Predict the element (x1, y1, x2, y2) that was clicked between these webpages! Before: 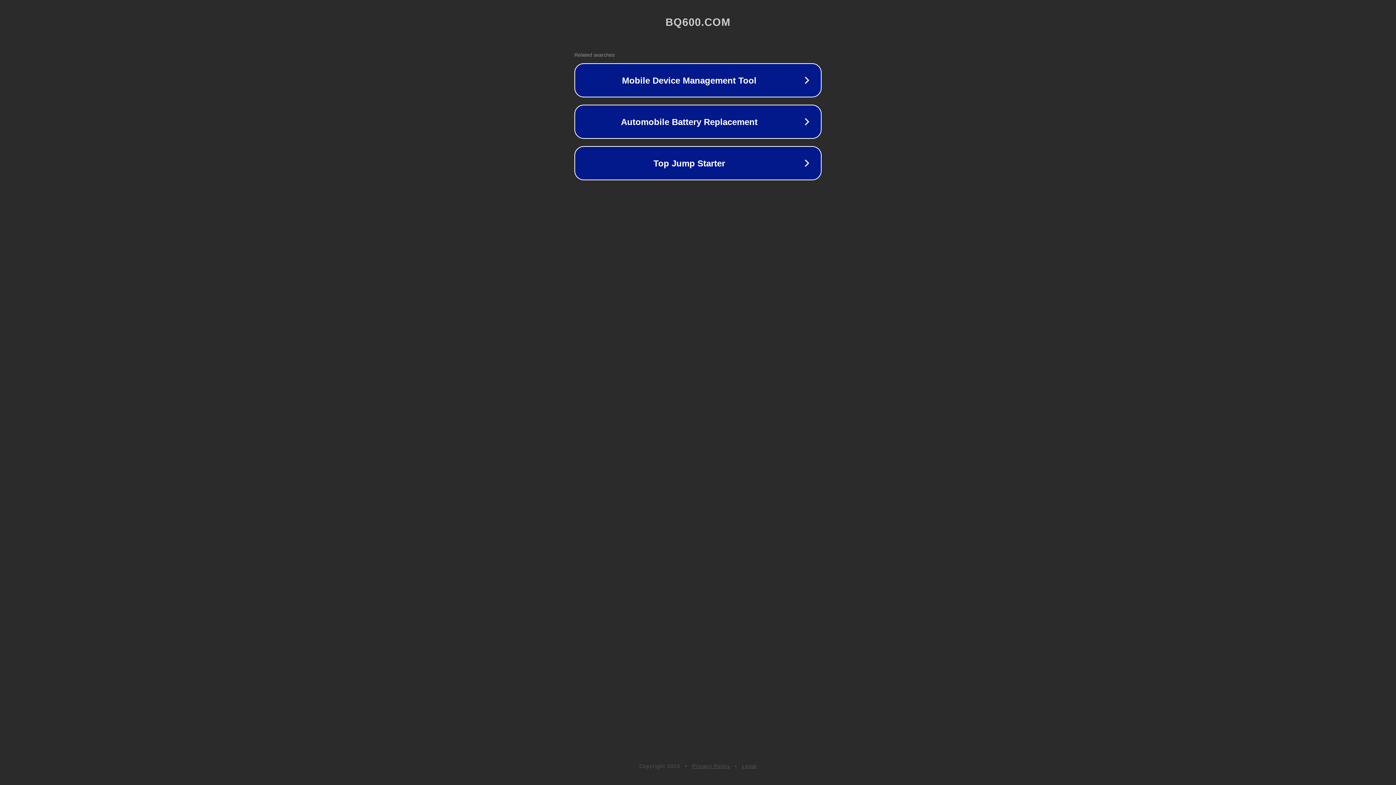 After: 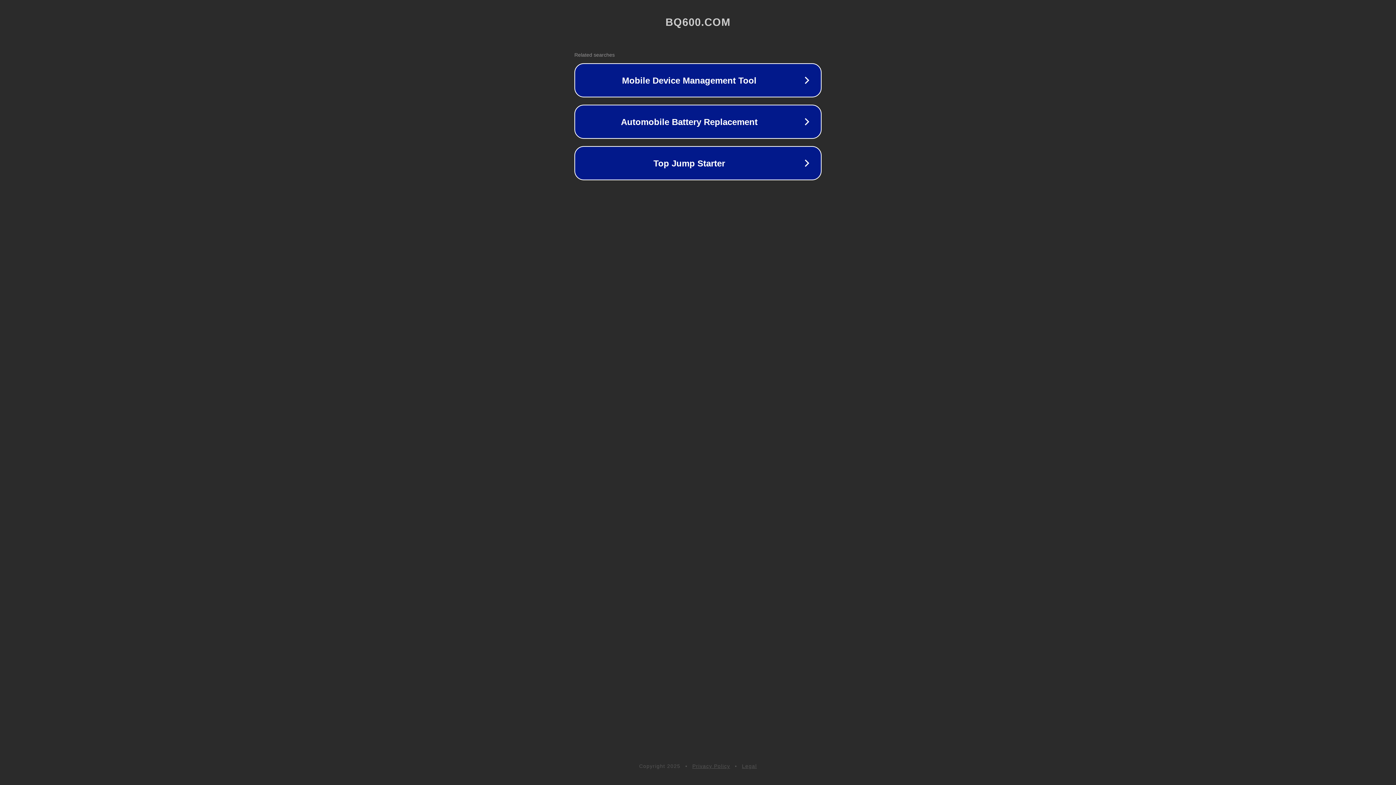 Action: label: Legal bbox: (742, 763, 757, 769)